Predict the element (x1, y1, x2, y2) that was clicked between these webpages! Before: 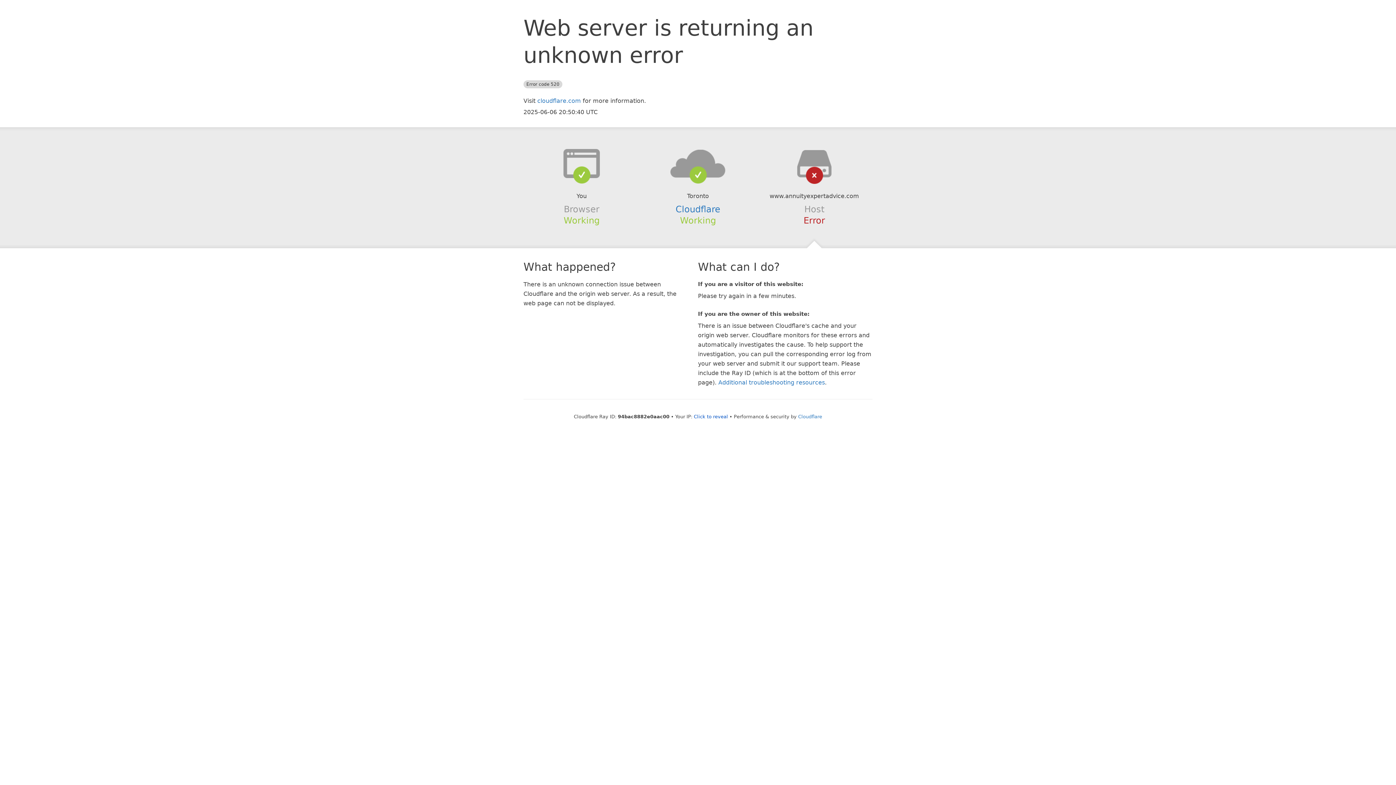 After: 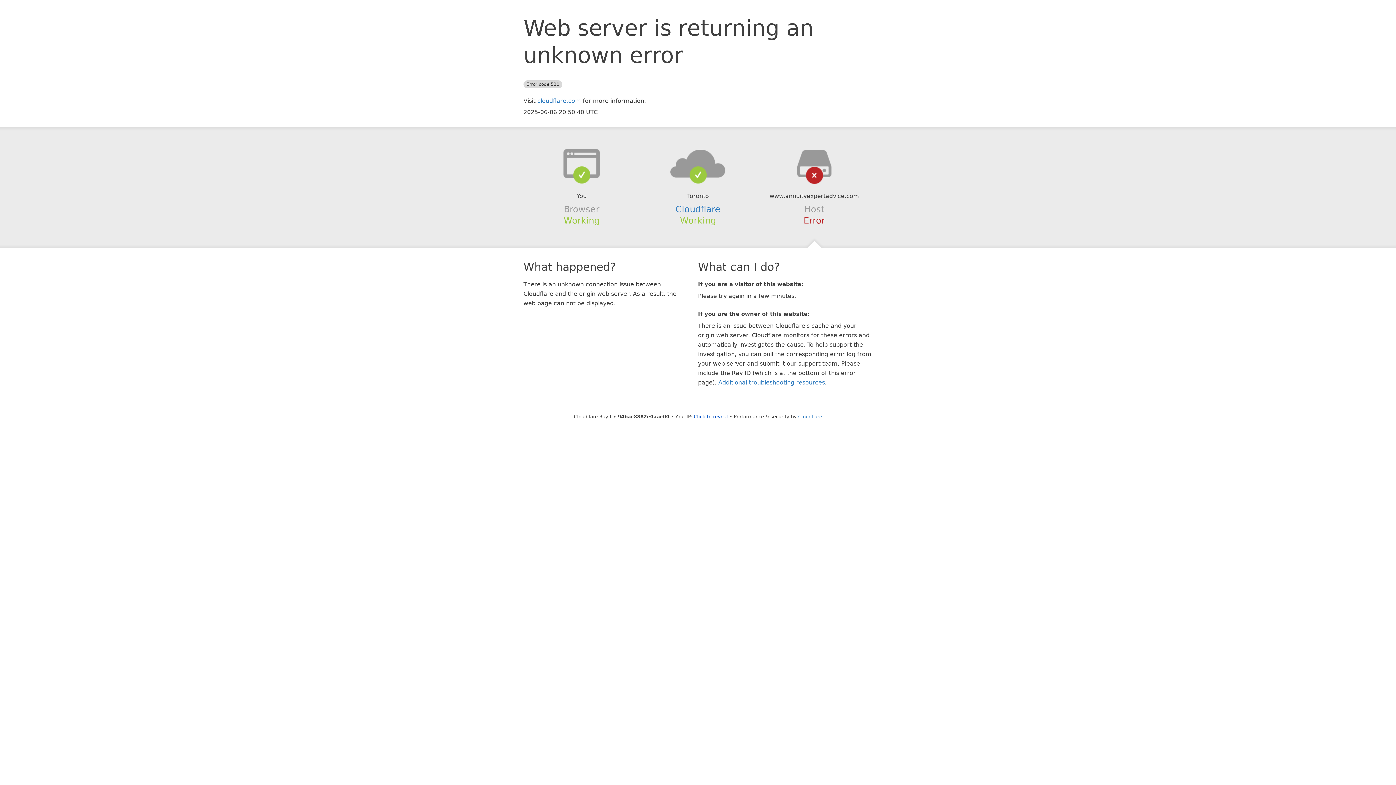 Action: bbox: (639, 148, 756, 178)